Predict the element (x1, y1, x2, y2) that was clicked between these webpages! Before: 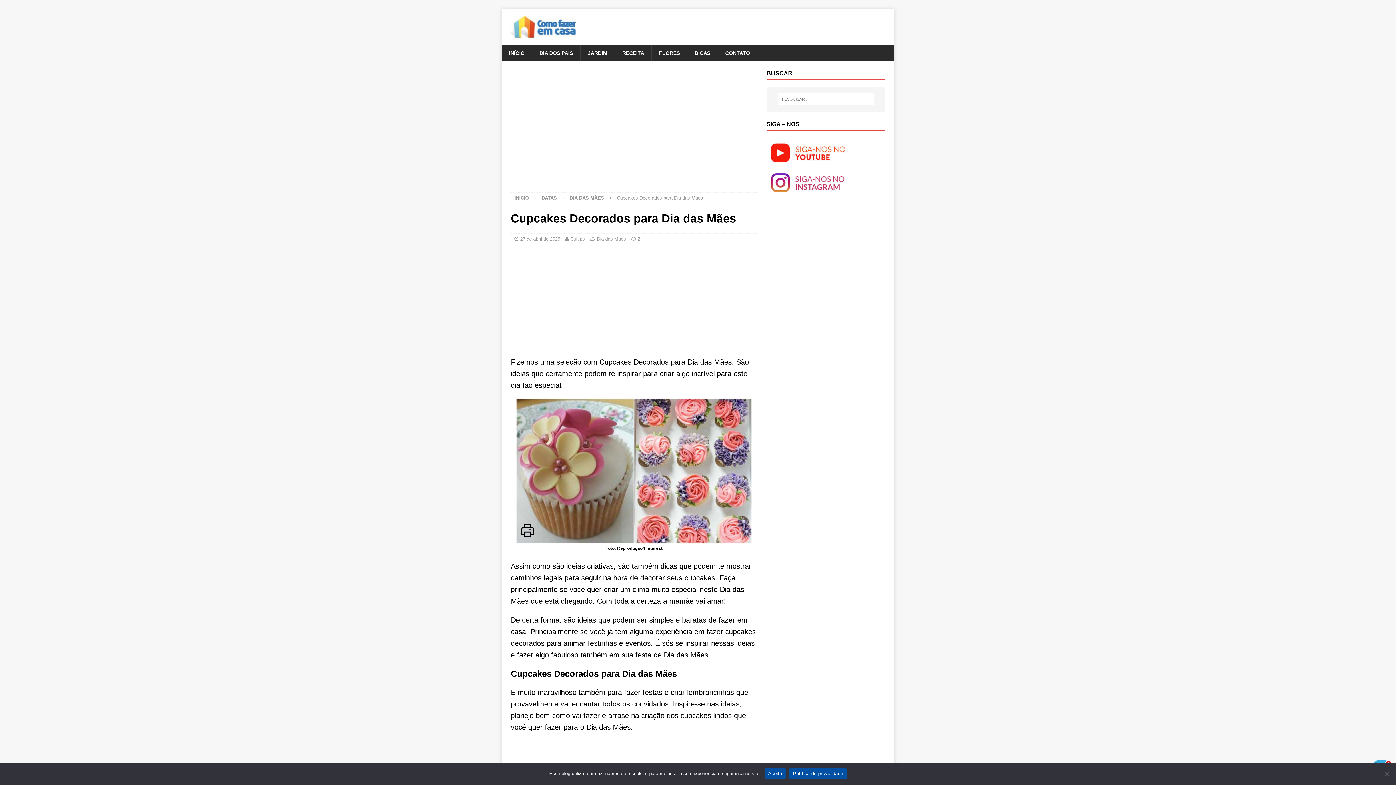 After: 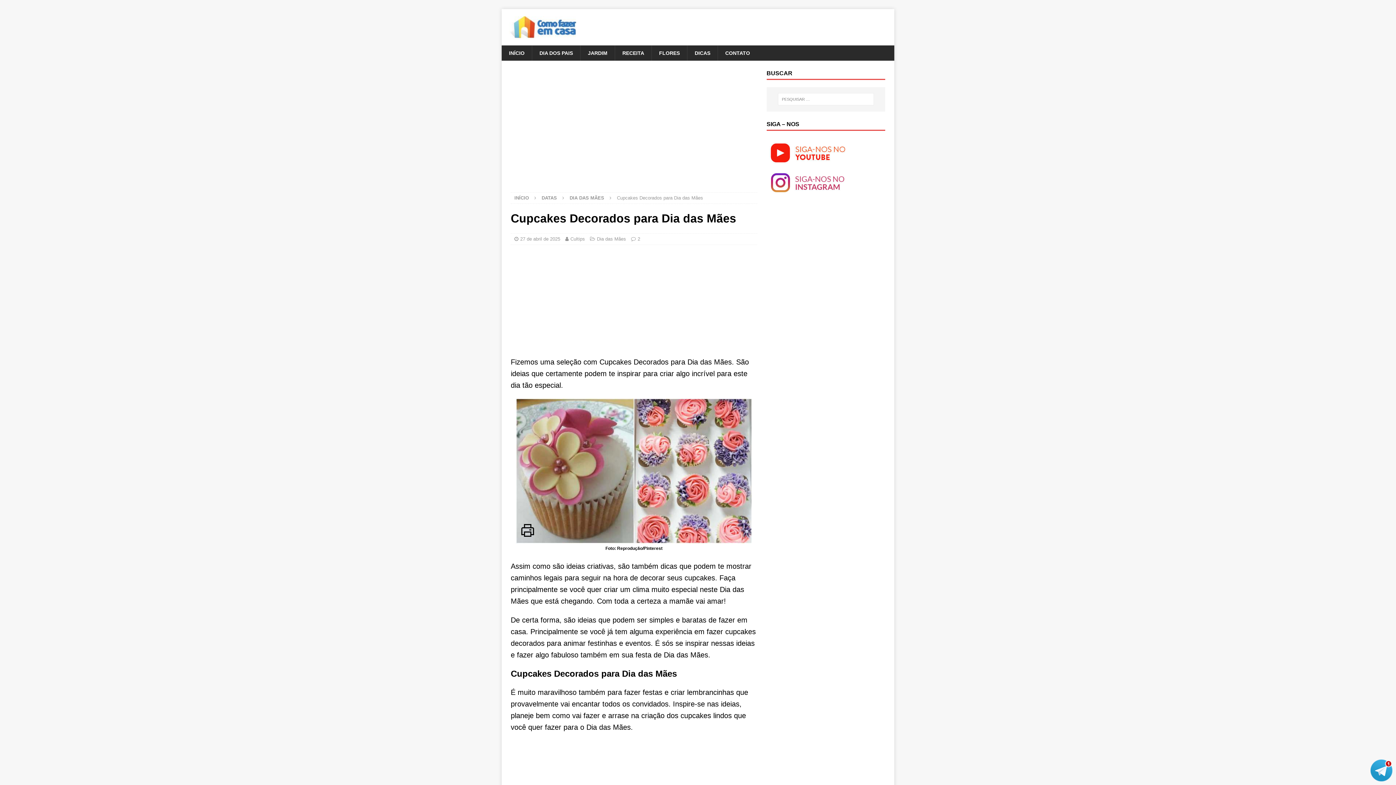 Action: label: Aceito bbox: (764, 768, 785, 779)